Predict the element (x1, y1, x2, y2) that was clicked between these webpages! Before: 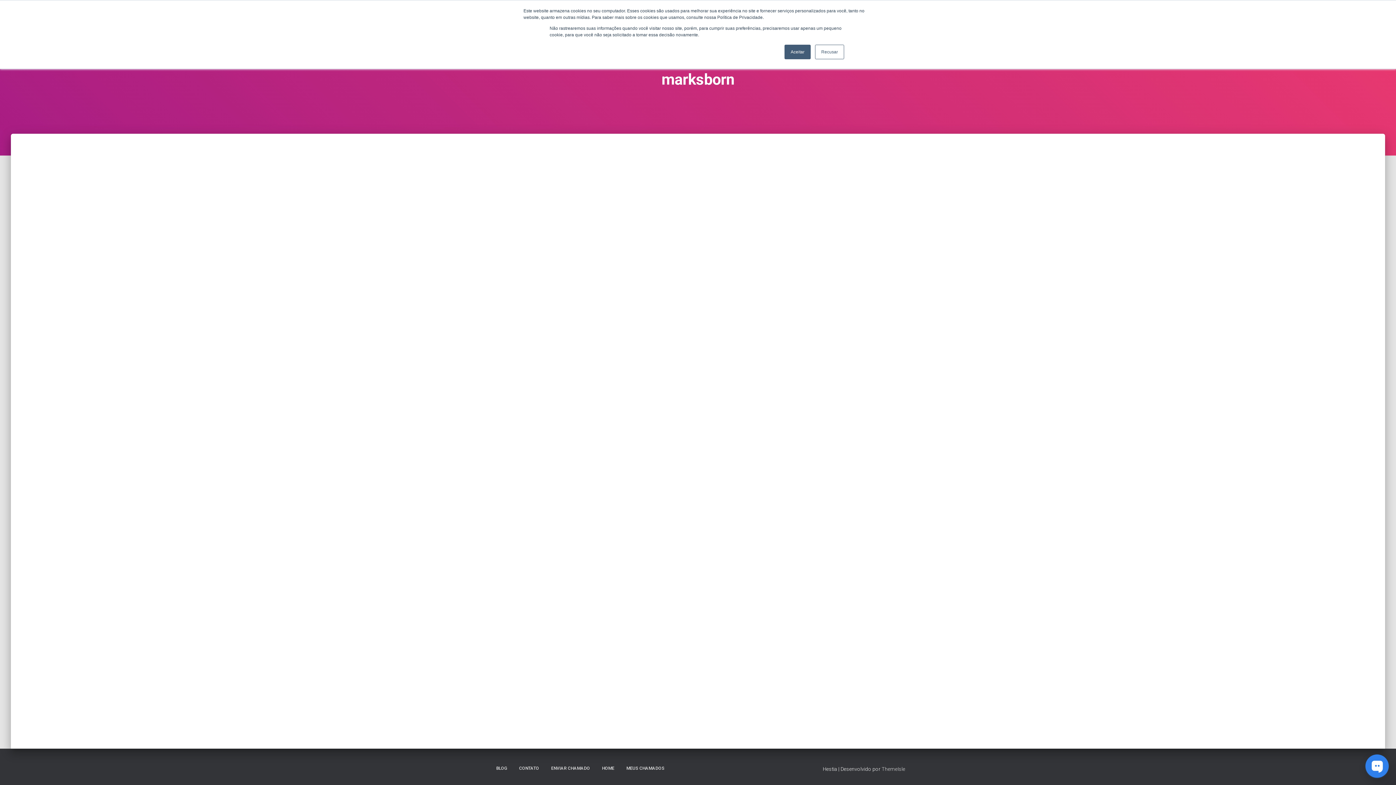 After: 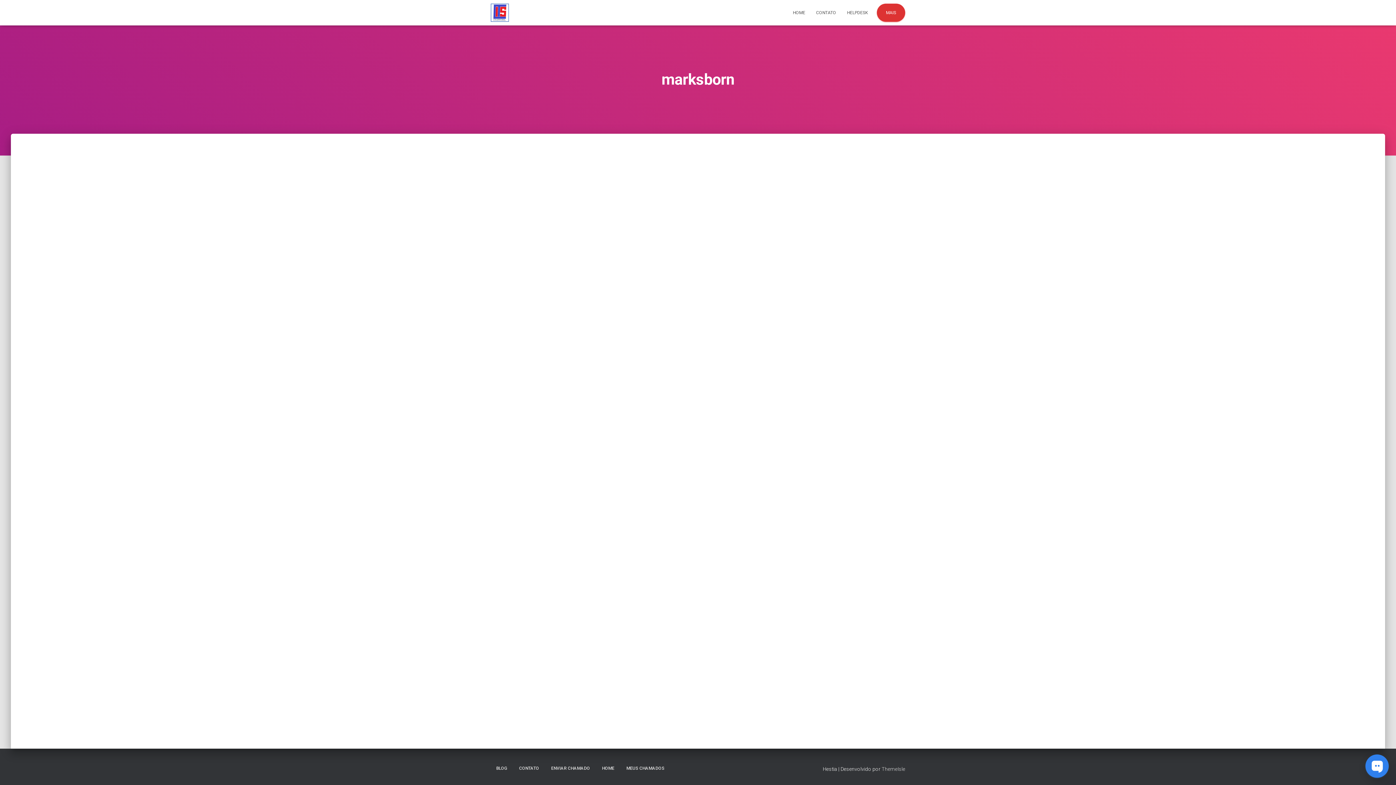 Action: label: Recusar bbox: (815, 44, 844, 59)